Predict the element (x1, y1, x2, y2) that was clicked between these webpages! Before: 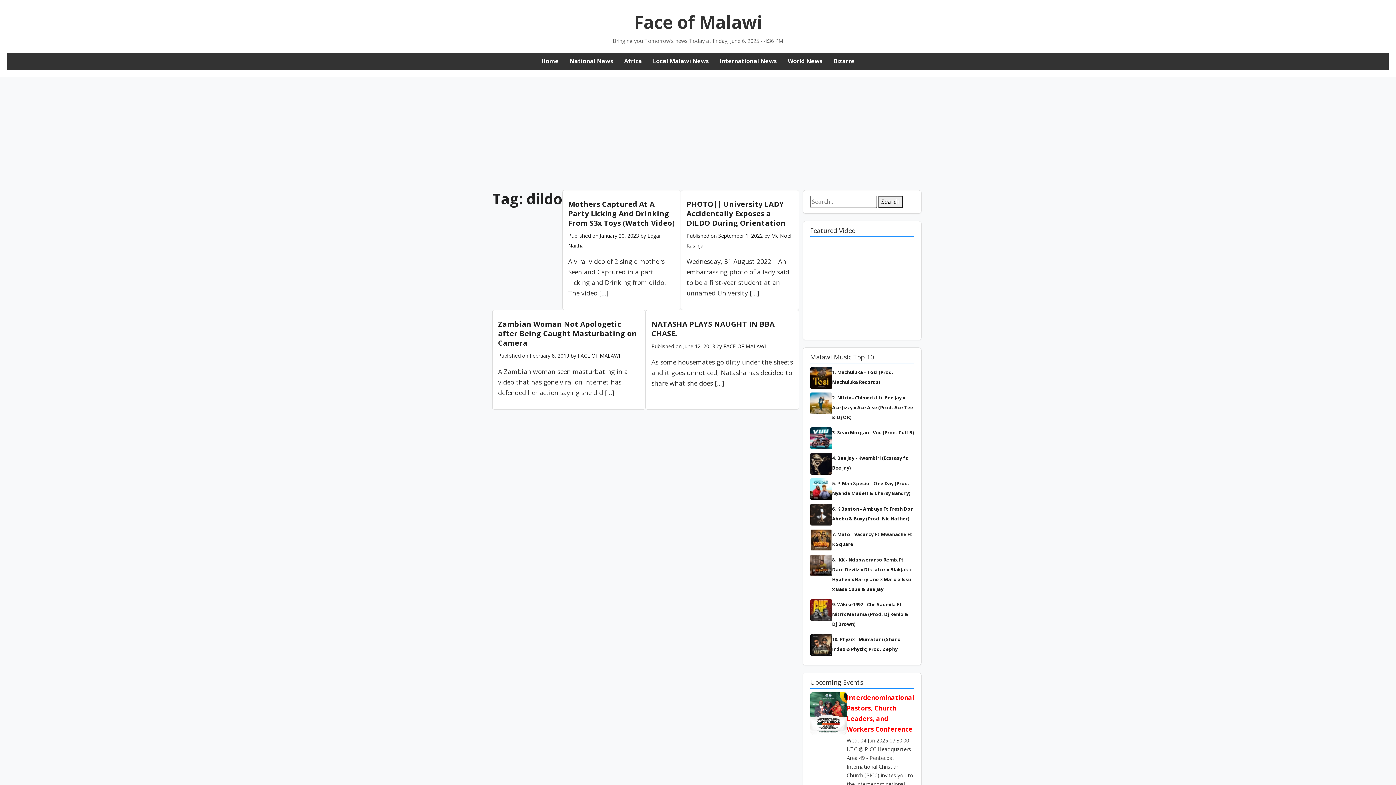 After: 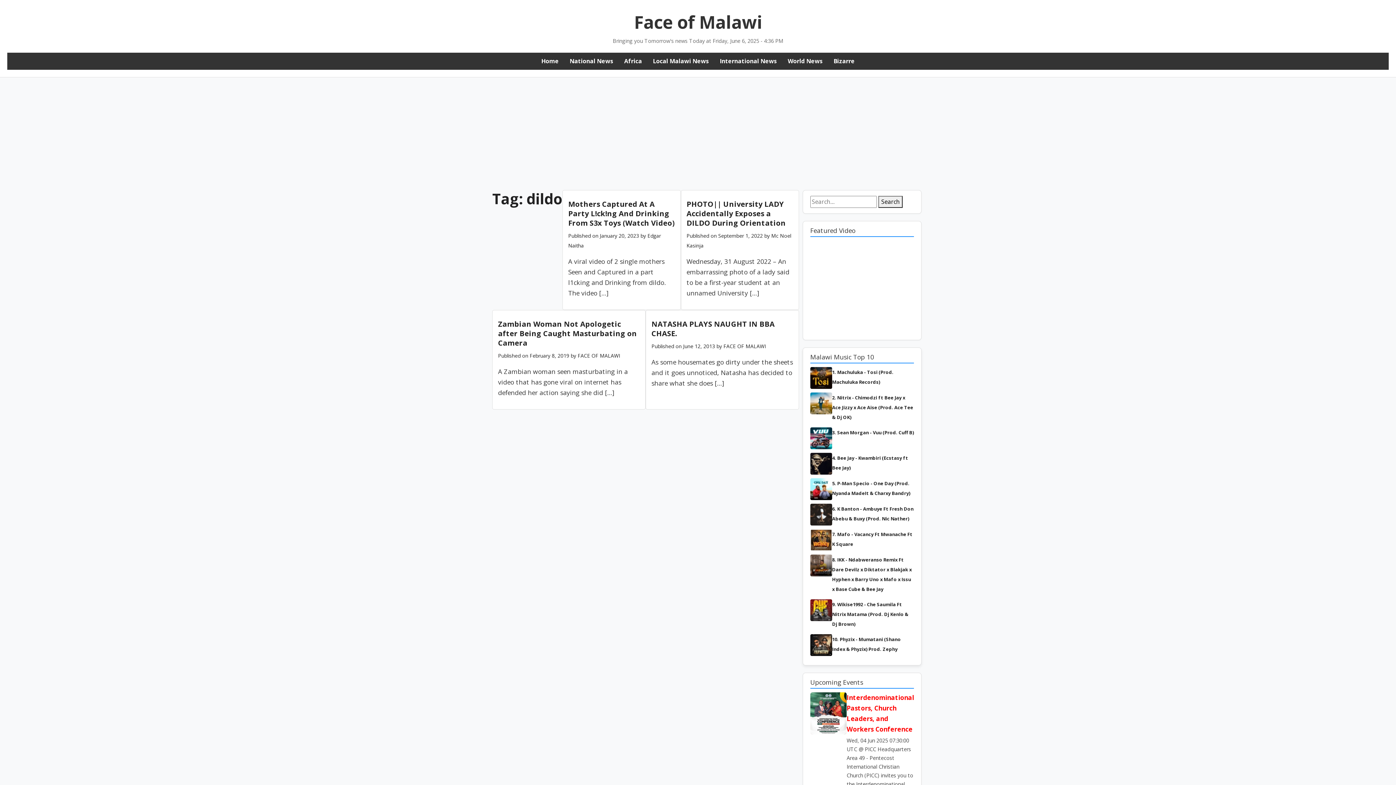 Action: label: 9. Wikise1992 - Che Saumila Ft Nitrix Matama (Prod. Dj Kenlo & Dj Brown) bbox: (832, 601, 908, 627)